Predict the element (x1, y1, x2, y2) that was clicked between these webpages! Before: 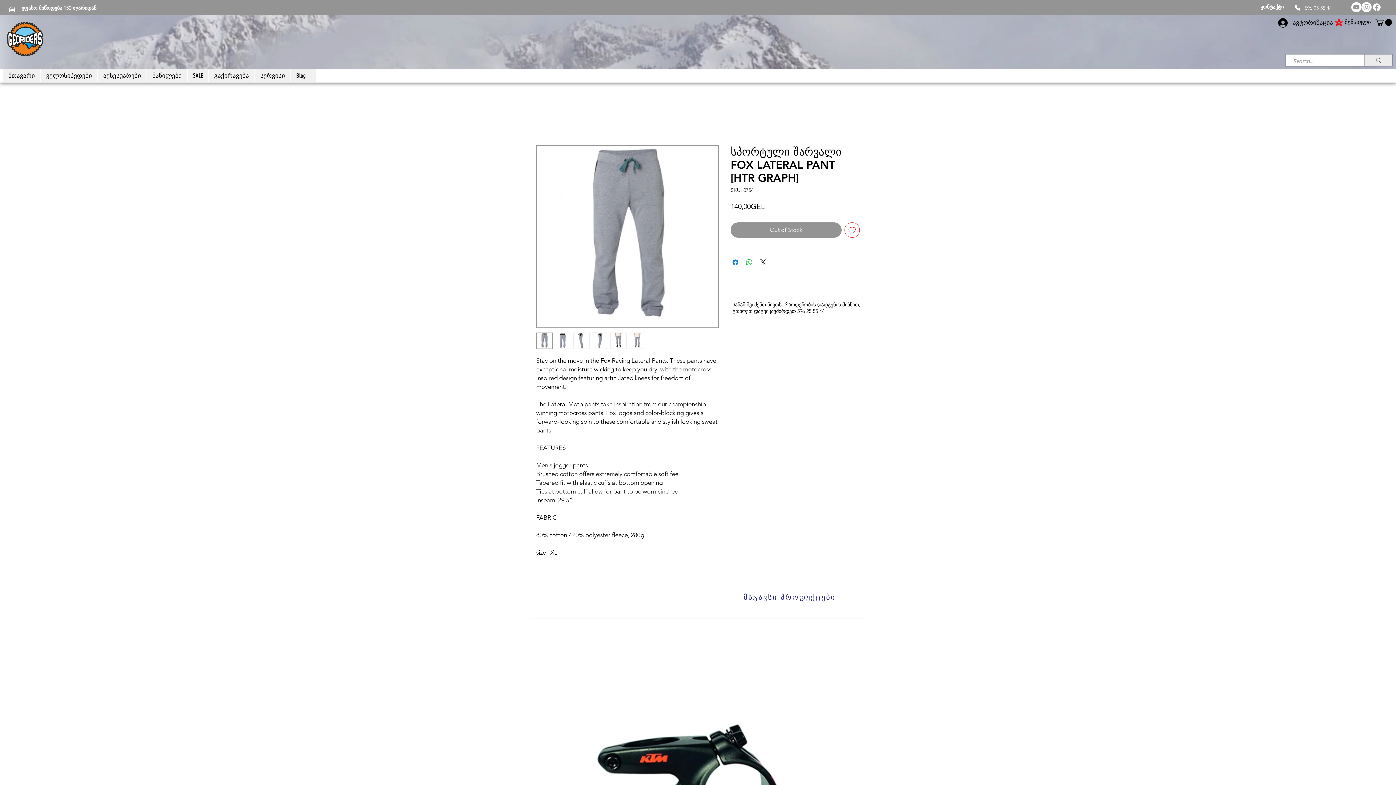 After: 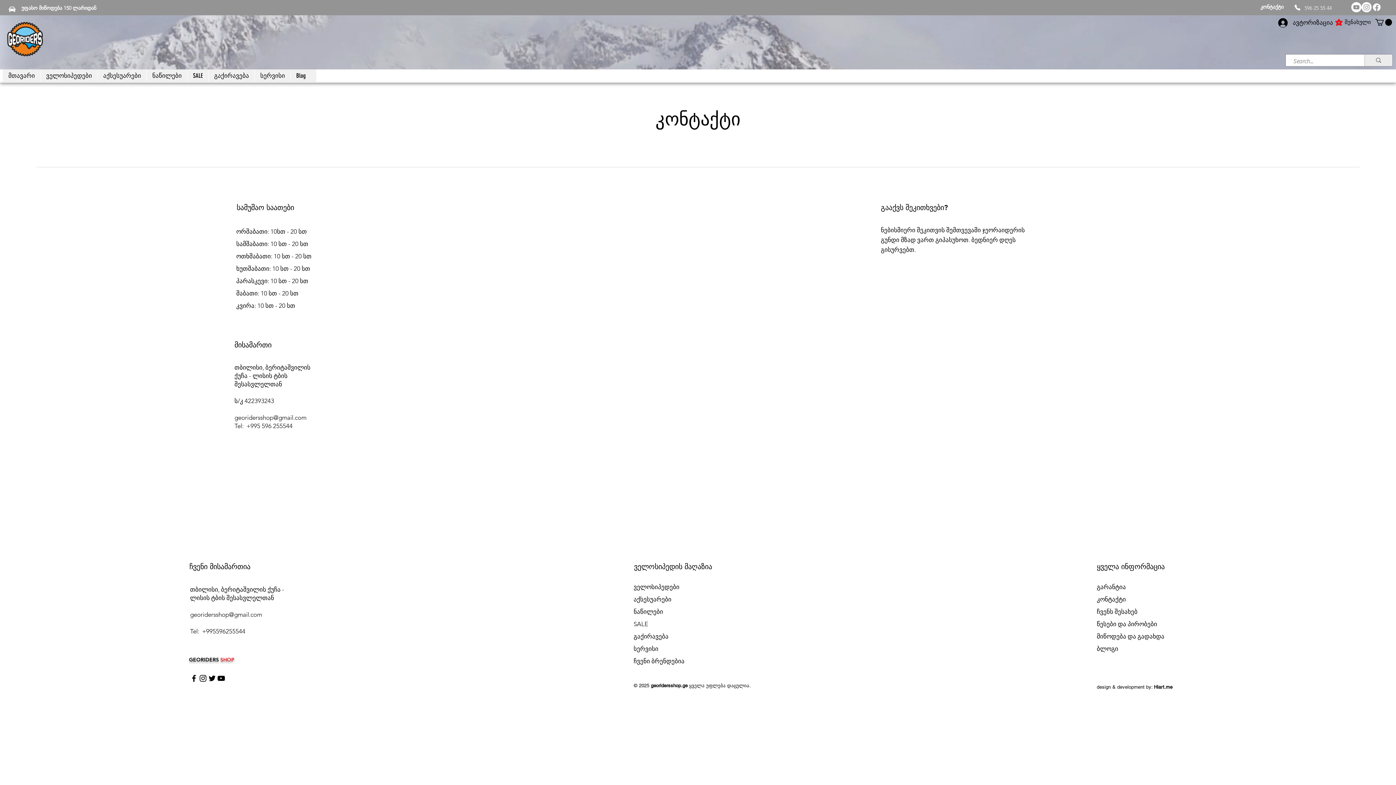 Action: bbox: (754, 308, 796, 314) label: დაგვიკავშირდეთ